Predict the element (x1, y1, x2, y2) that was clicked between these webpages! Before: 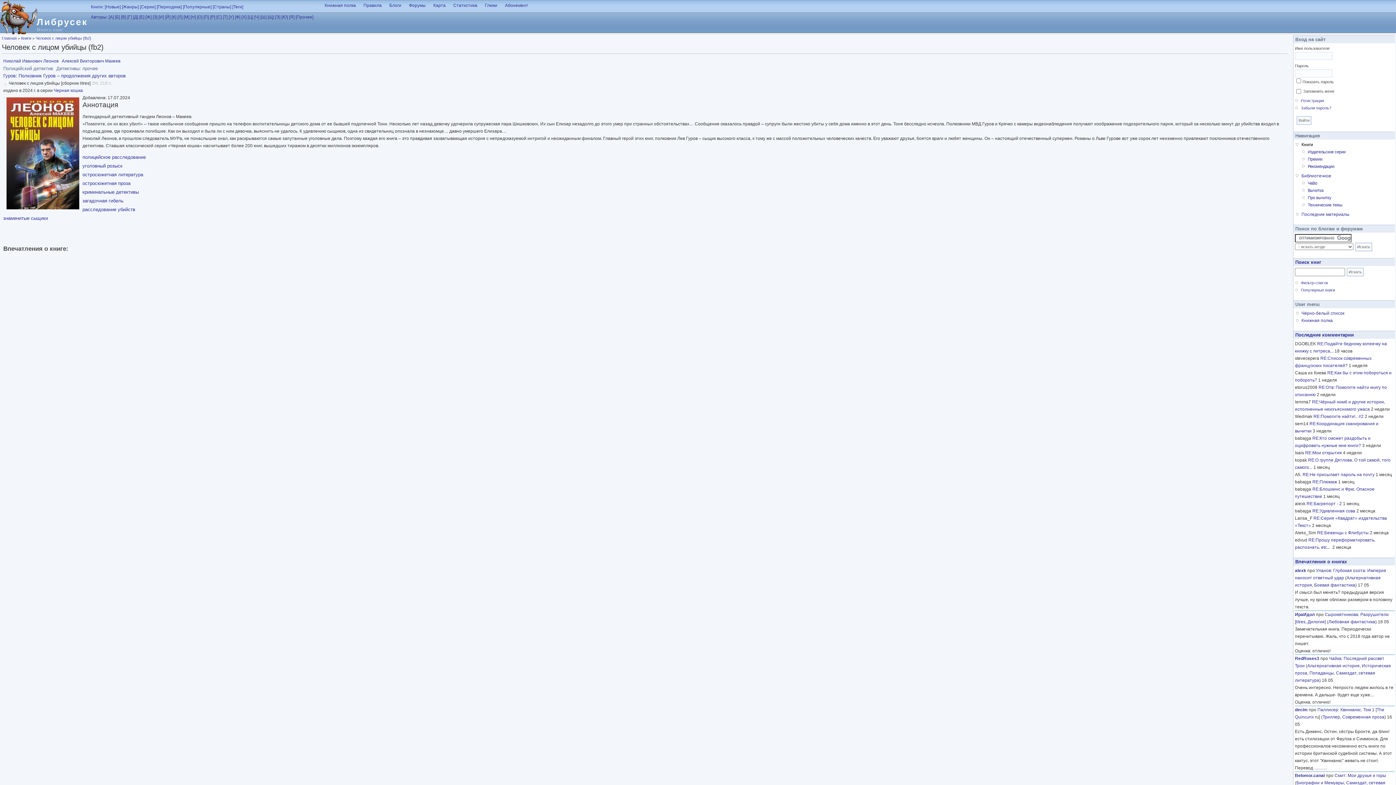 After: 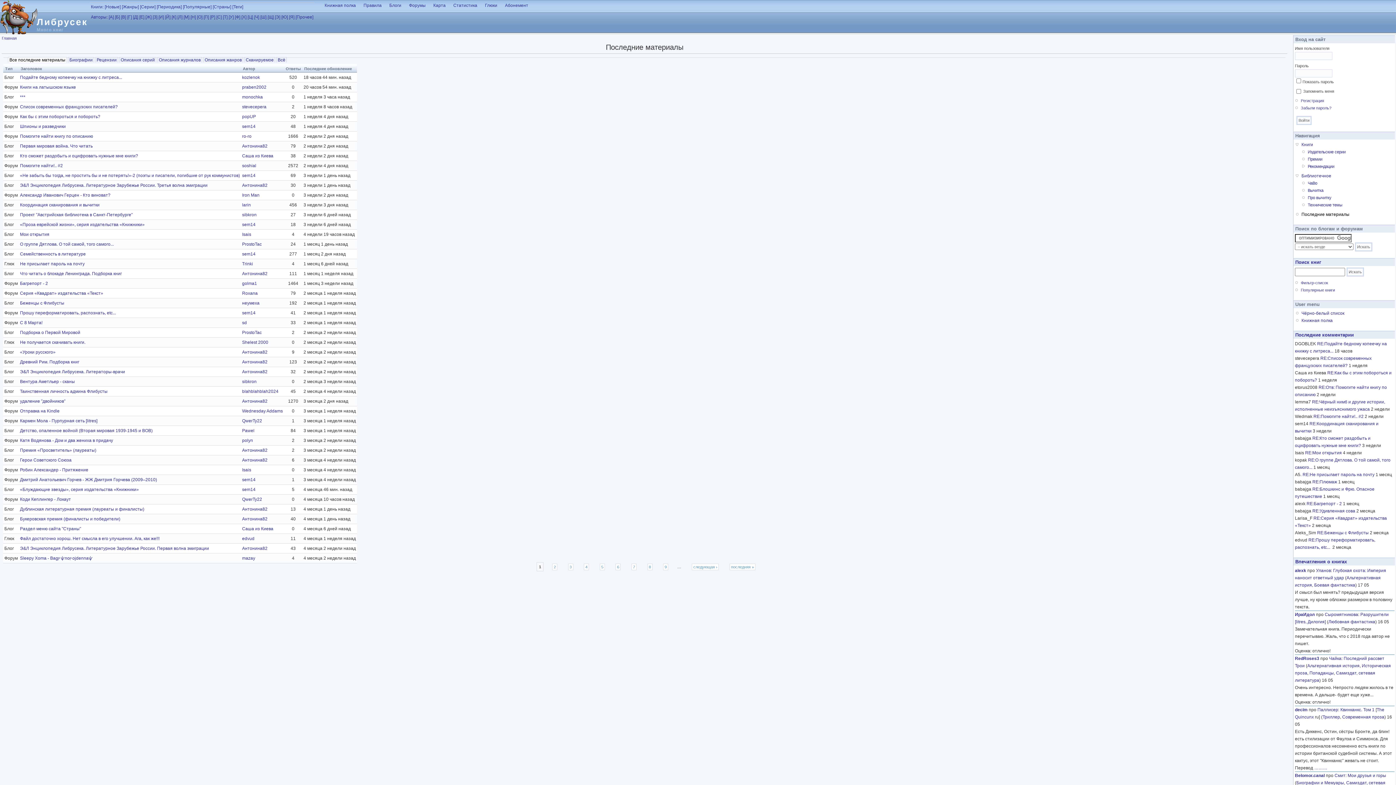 Action: bbox: (1295, 332, 1354, 337) label: Последние комментарии